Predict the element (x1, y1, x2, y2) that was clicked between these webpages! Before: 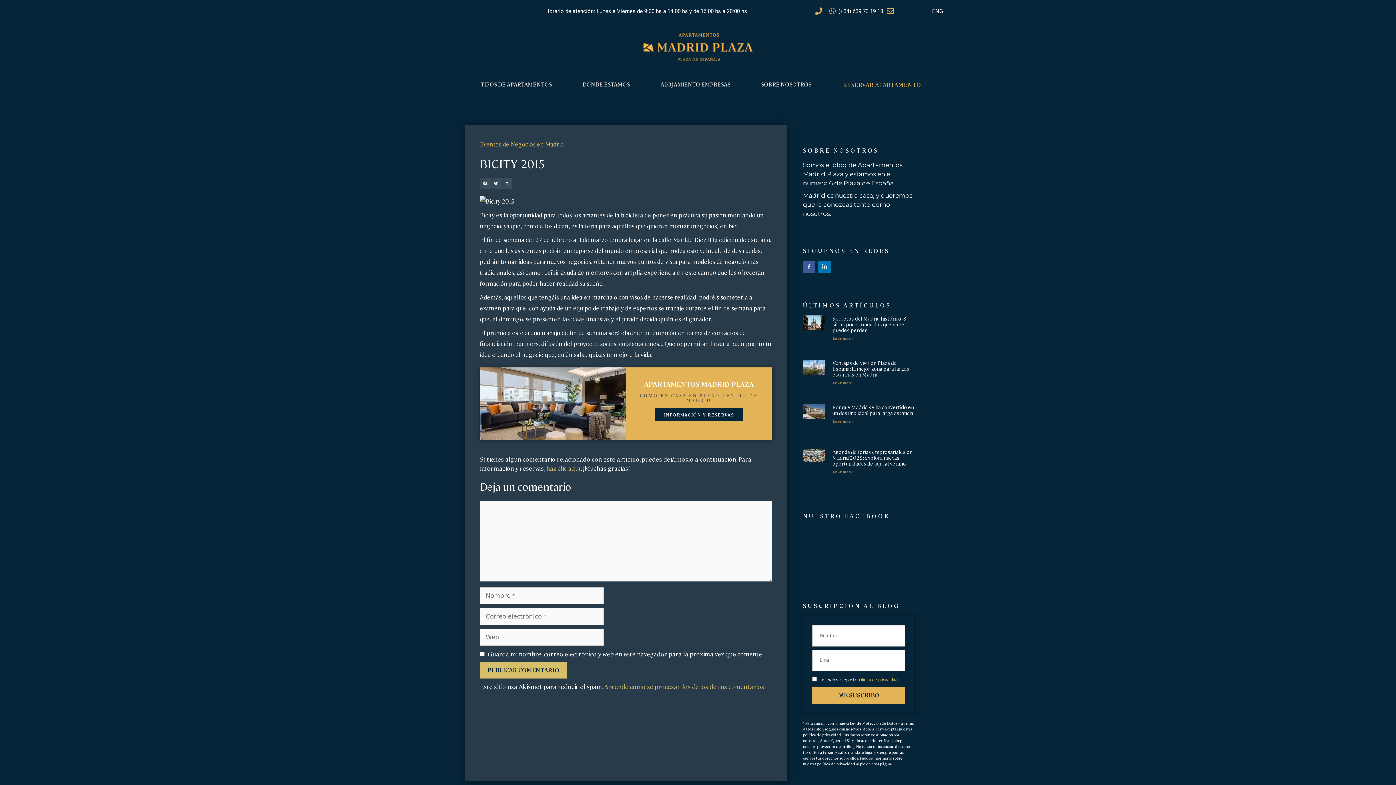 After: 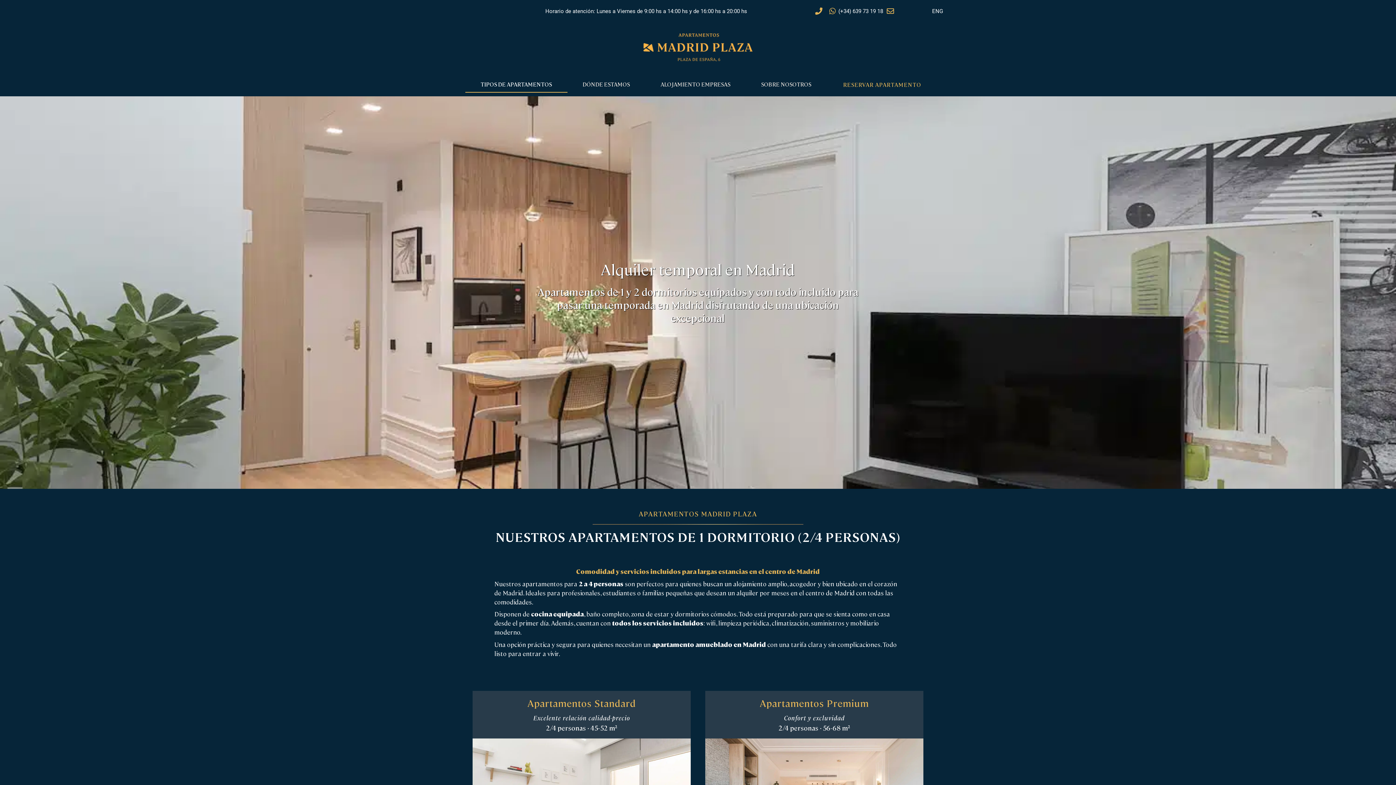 Action: label: TIPOS DE APARTAMENTOS bbox: (465, 76, 567, 92)